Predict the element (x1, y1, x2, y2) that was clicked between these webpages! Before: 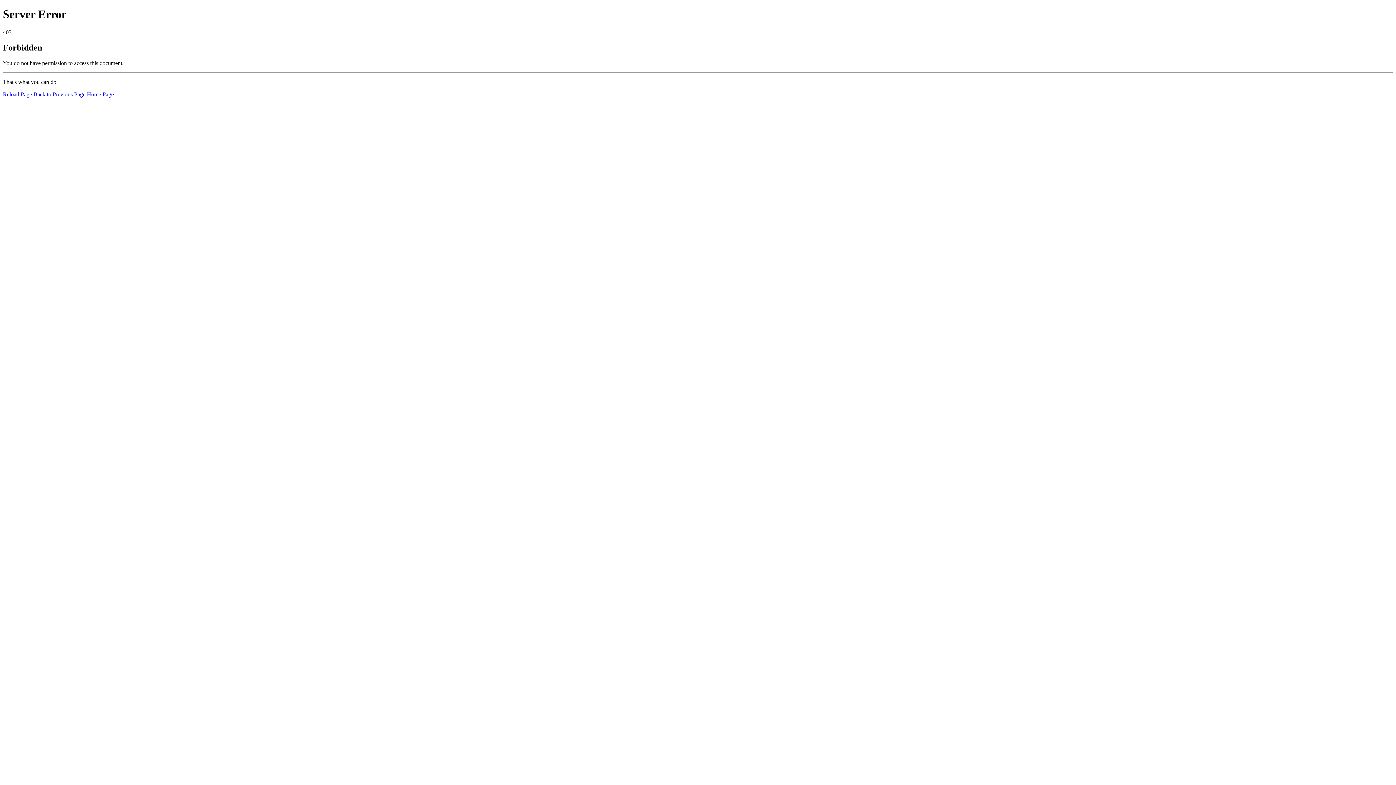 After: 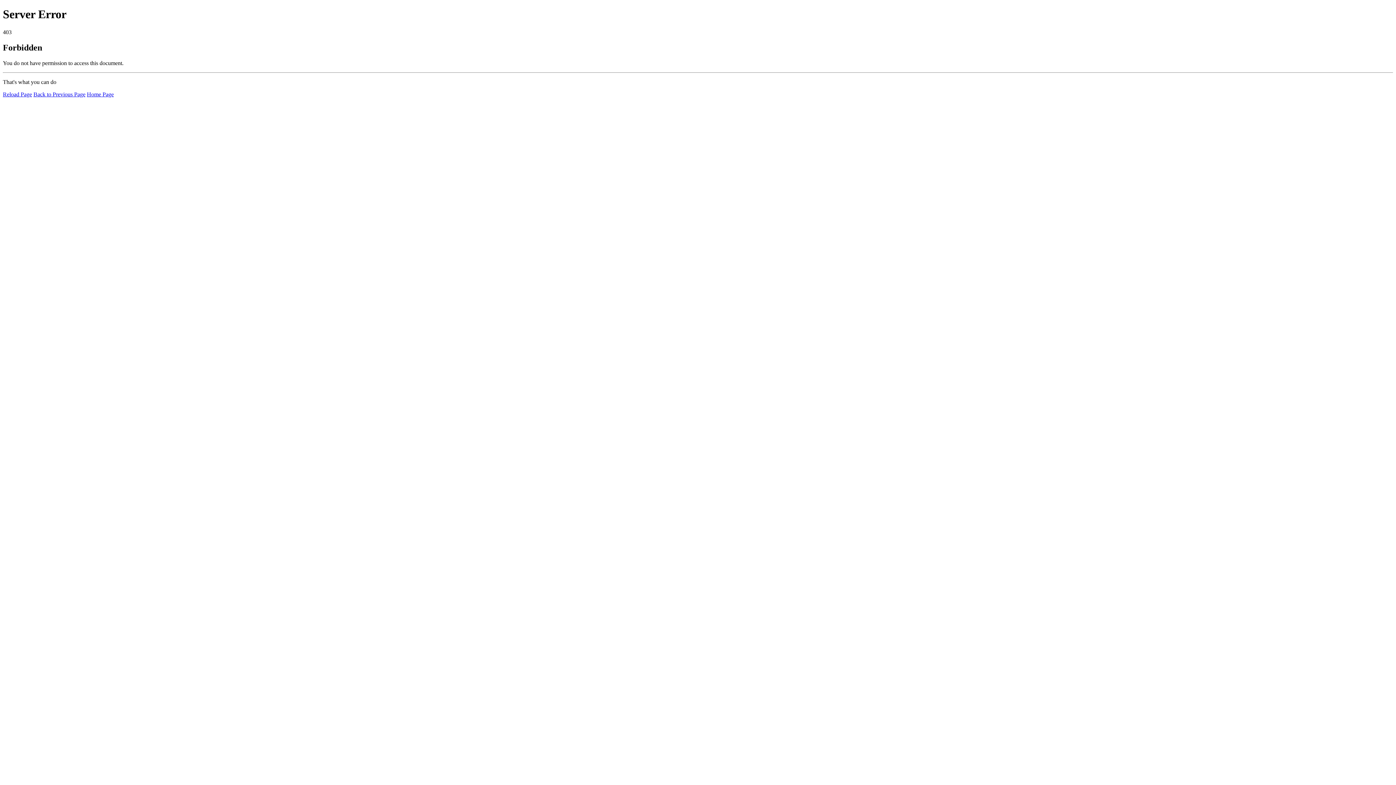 Action: bbox: (86, 91, 113, 97) label: Home Page